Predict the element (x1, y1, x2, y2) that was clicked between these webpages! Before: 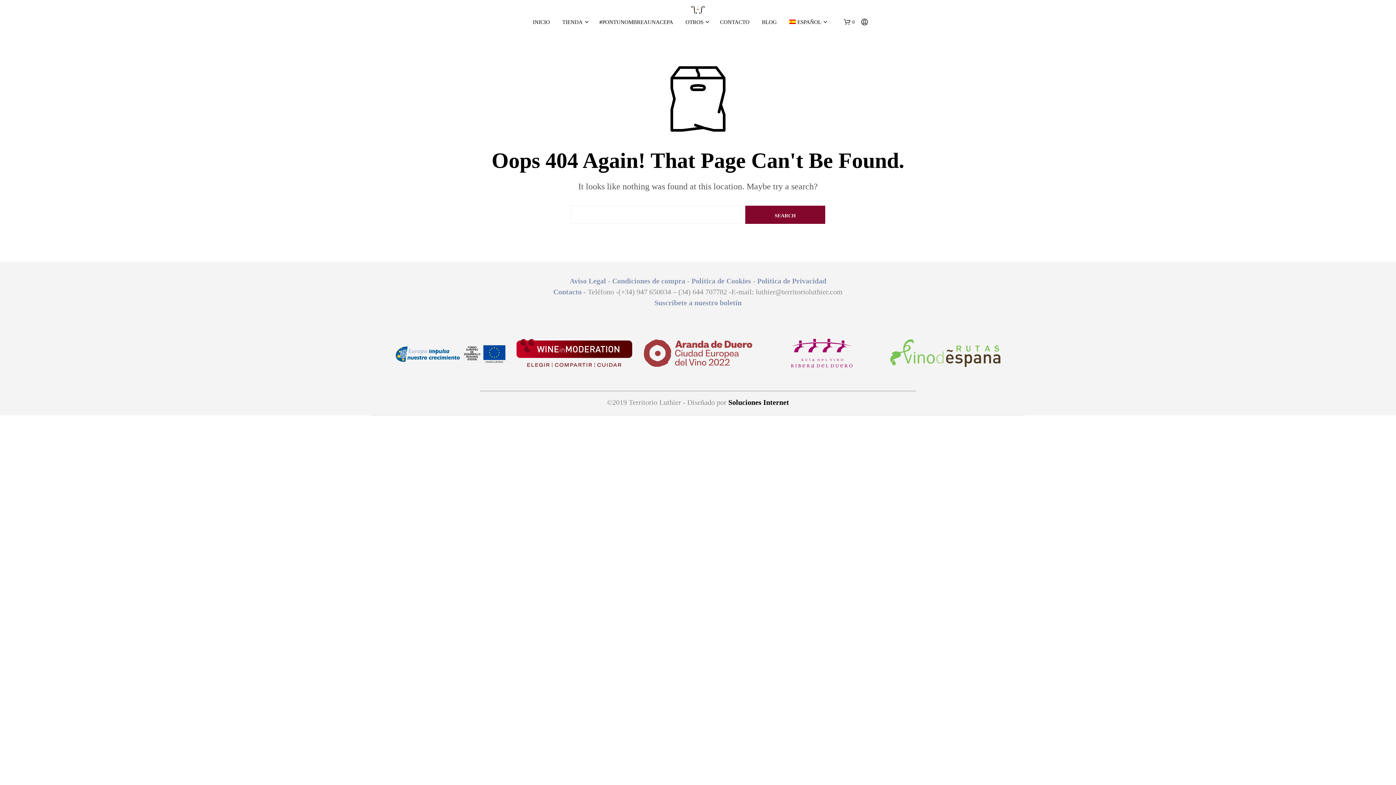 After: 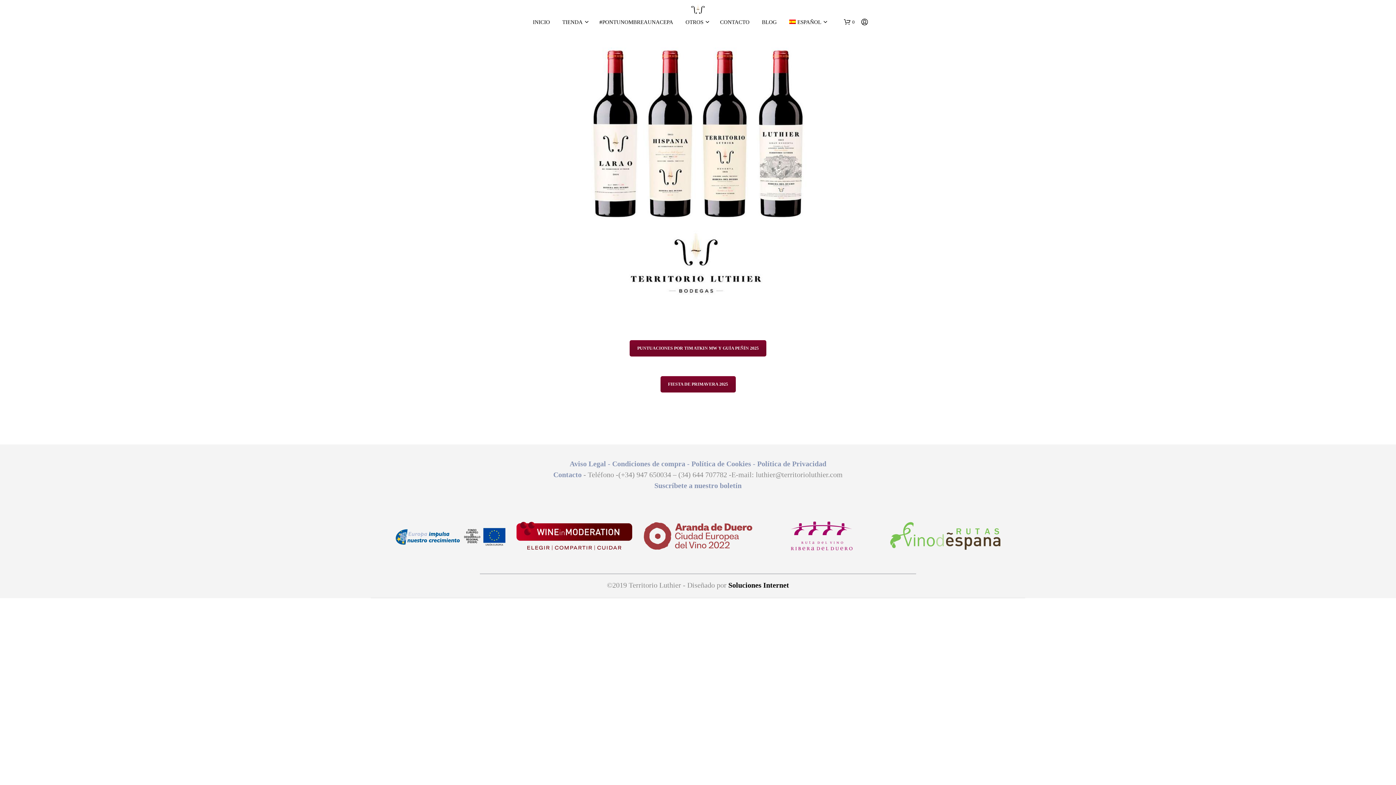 Action: label: INICIO bbox: (527, 18, 555, 26)